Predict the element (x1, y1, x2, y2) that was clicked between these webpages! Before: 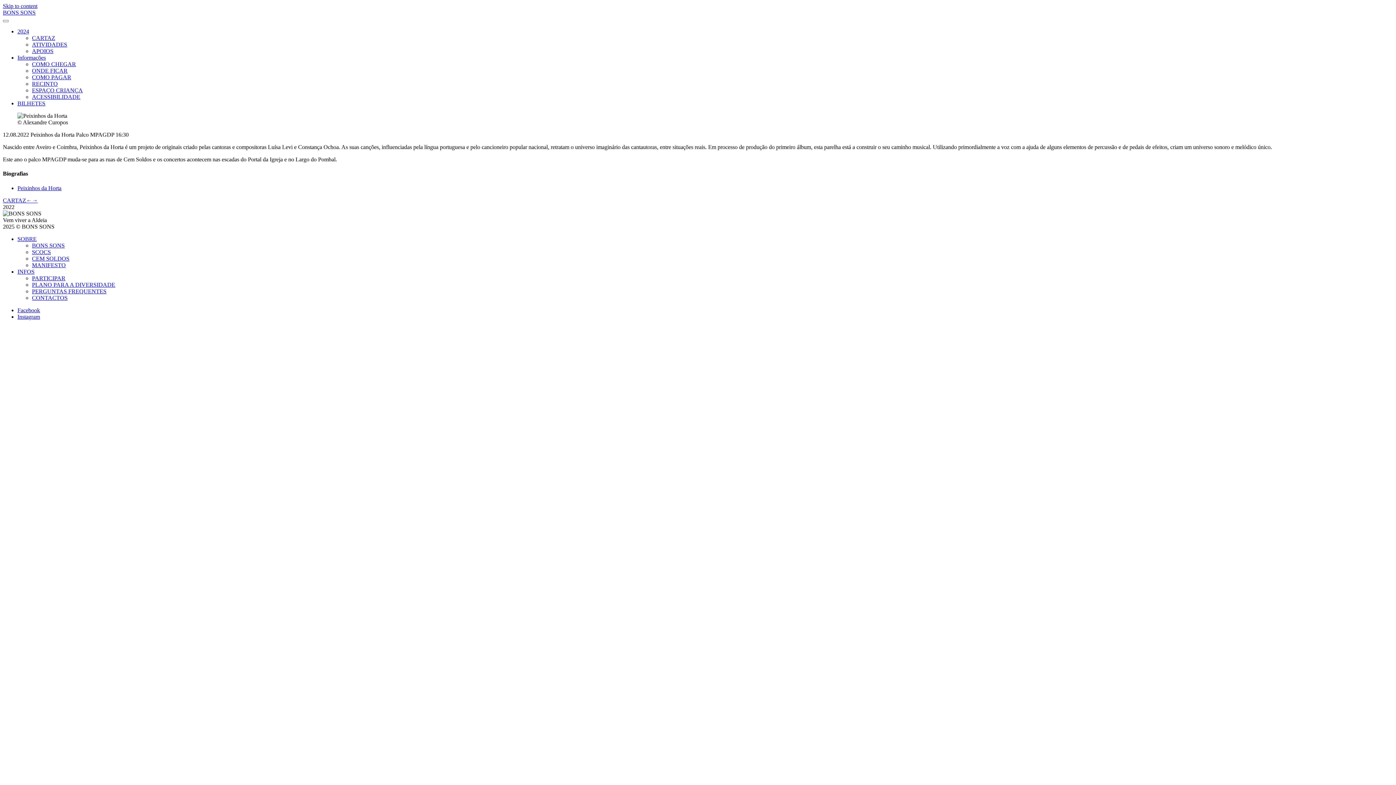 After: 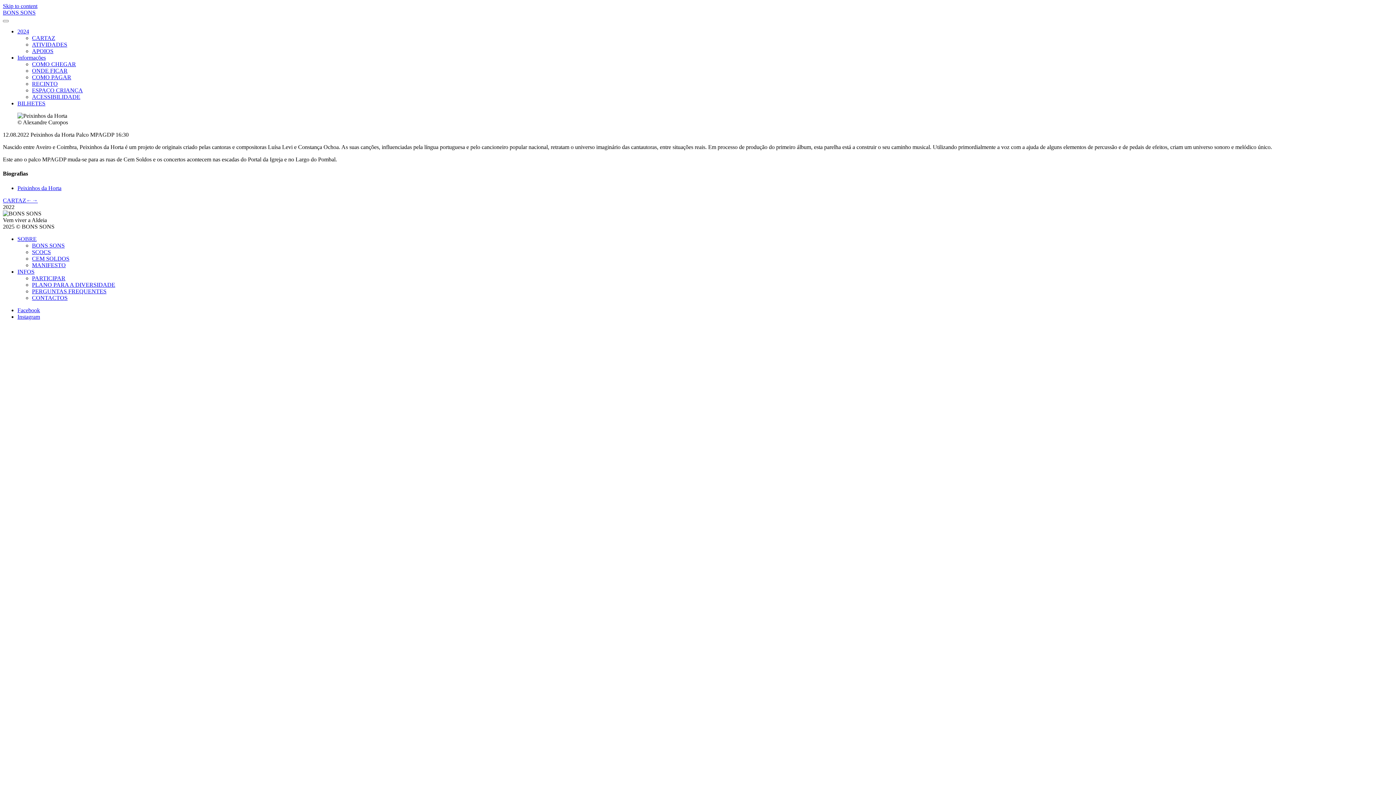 Action: bbox: (17, 268, 34, 274) label: INFOS